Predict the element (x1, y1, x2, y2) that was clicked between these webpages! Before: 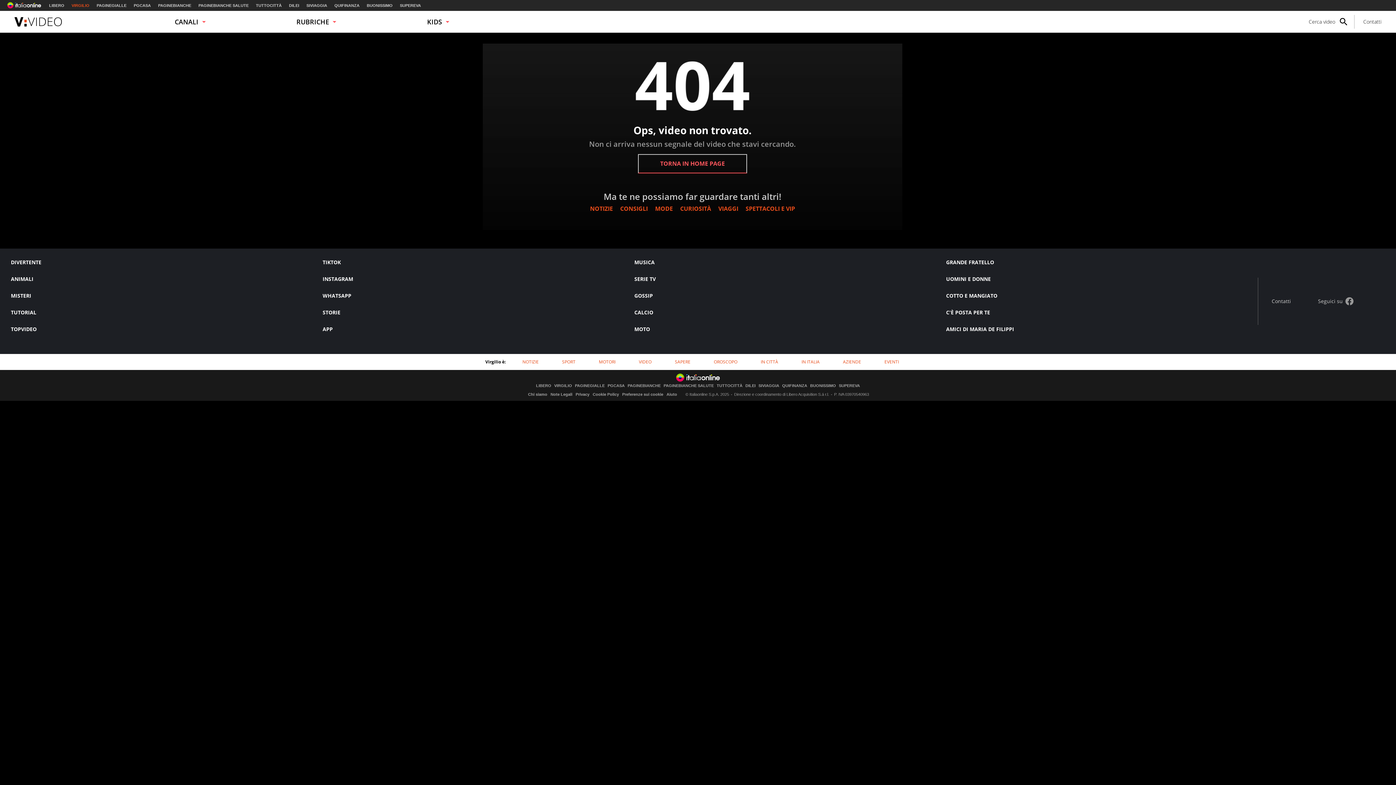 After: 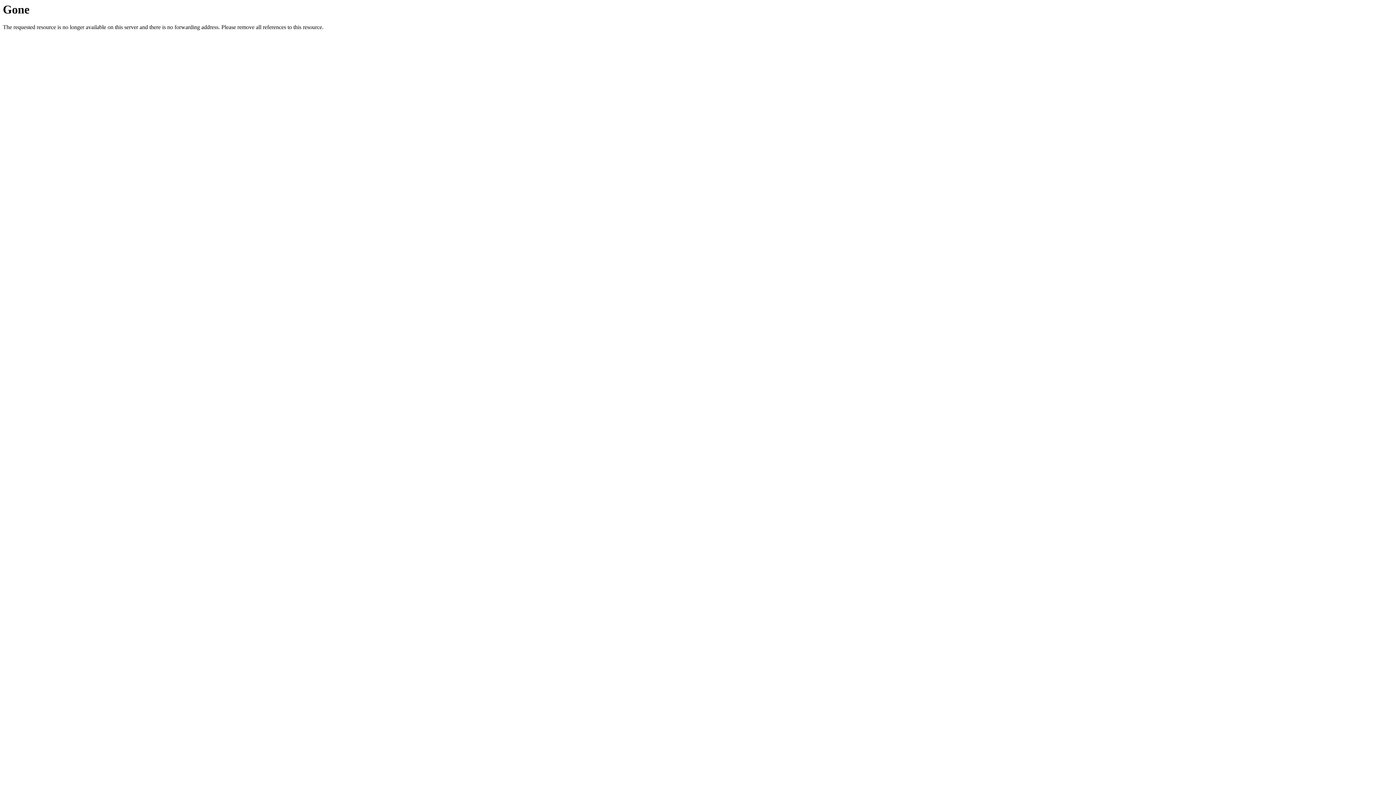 Action: label: STORIE bbox: (322, 309, 340, 316)